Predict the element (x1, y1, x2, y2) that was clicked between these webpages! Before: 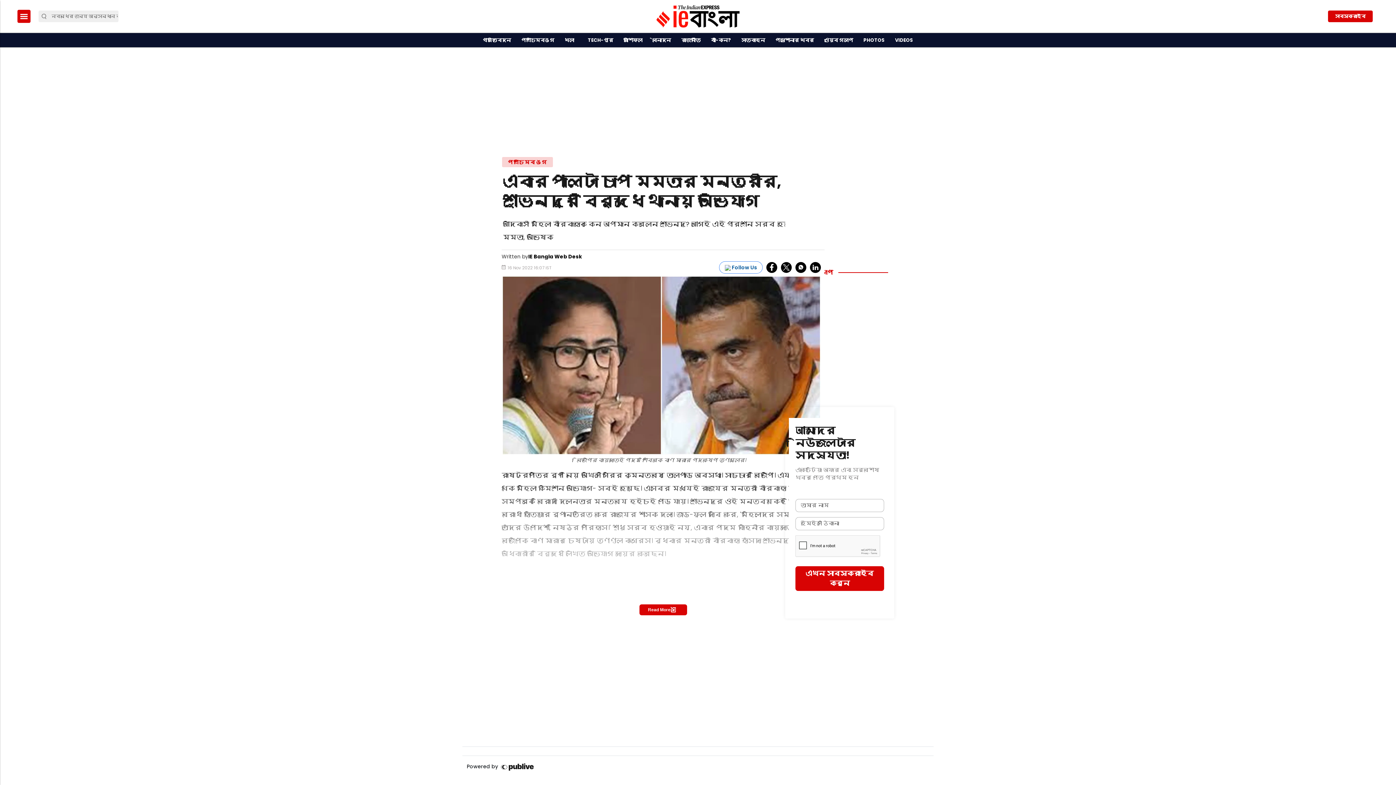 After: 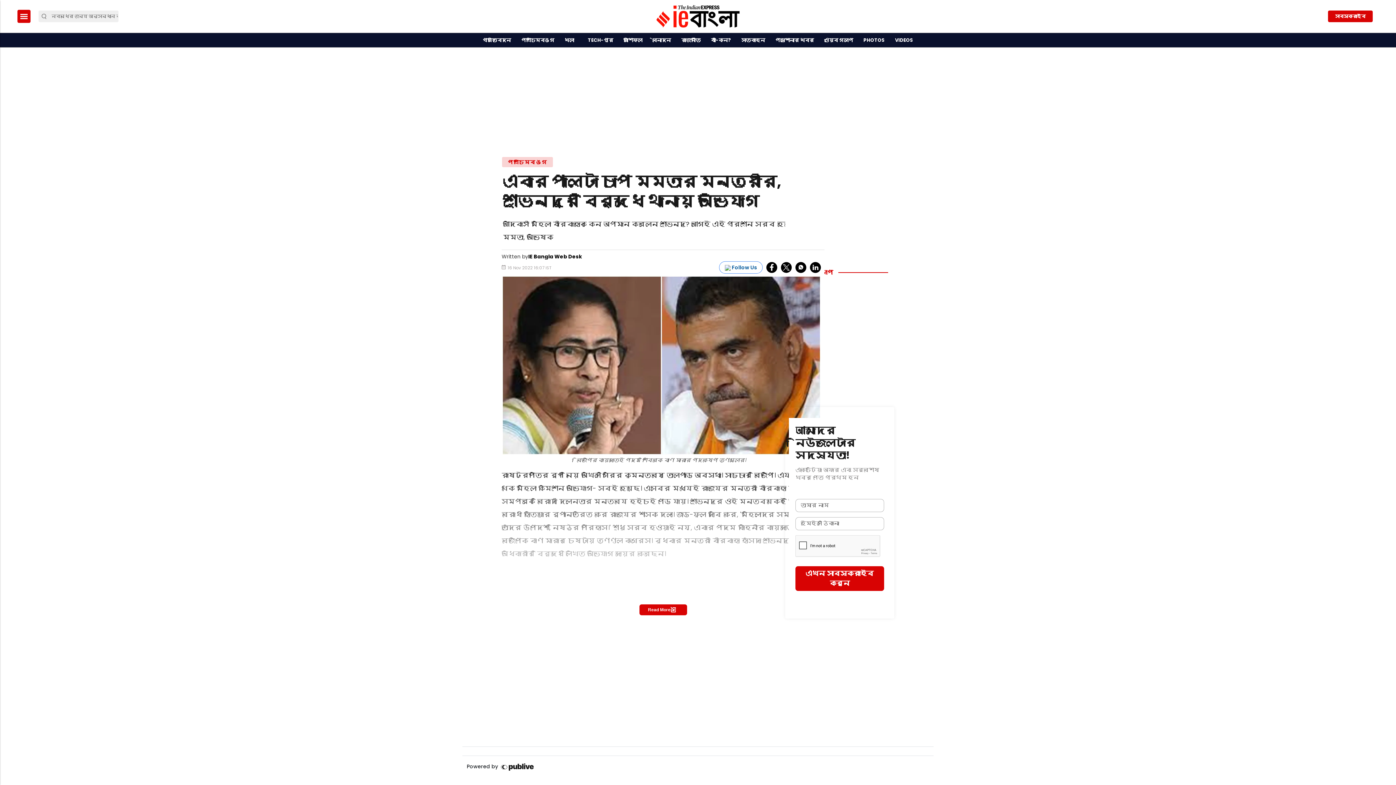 Action: label: fb bbox: (766, 262, 777, 273)